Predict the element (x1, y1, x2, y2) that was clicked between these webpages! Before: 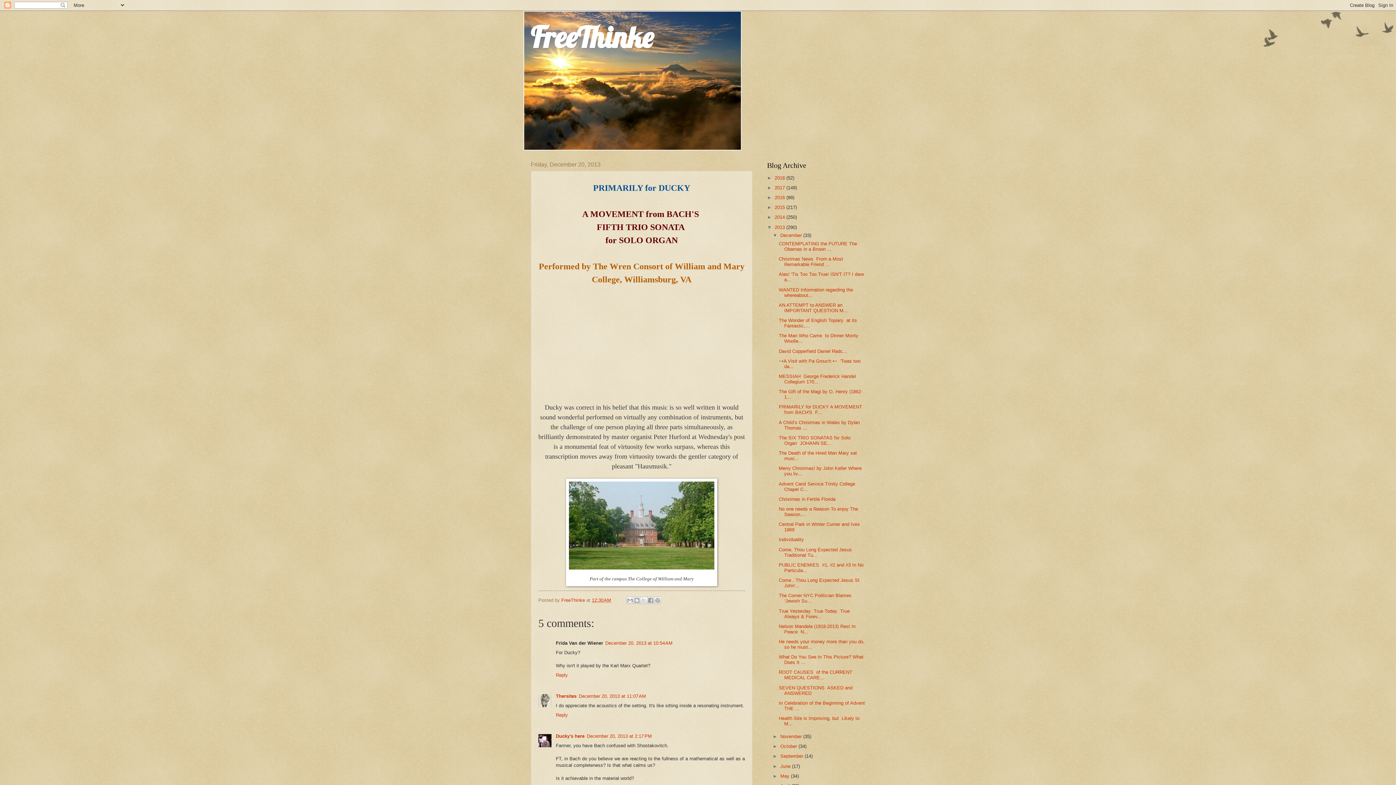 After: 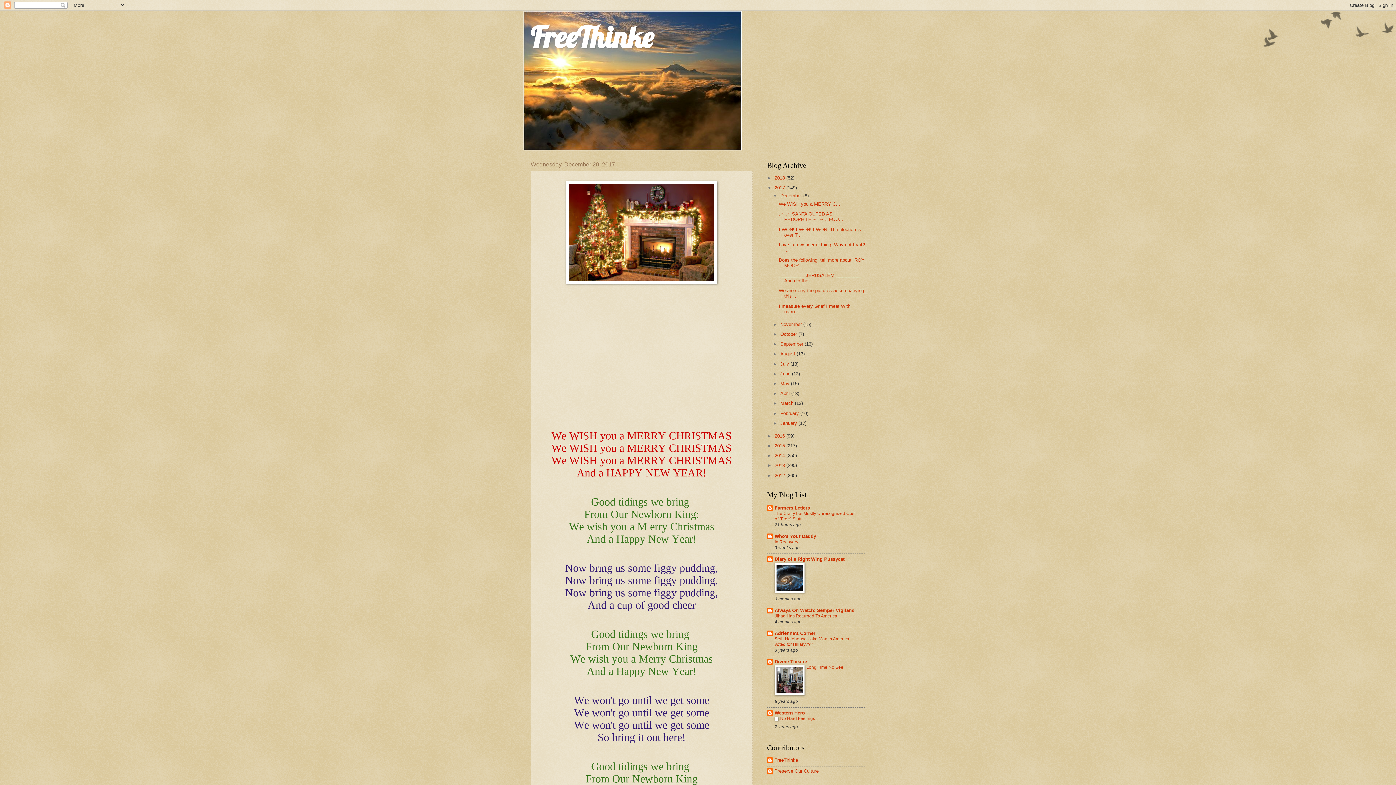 Action: label: 2017  bbox: (774, 184, 786, 190)